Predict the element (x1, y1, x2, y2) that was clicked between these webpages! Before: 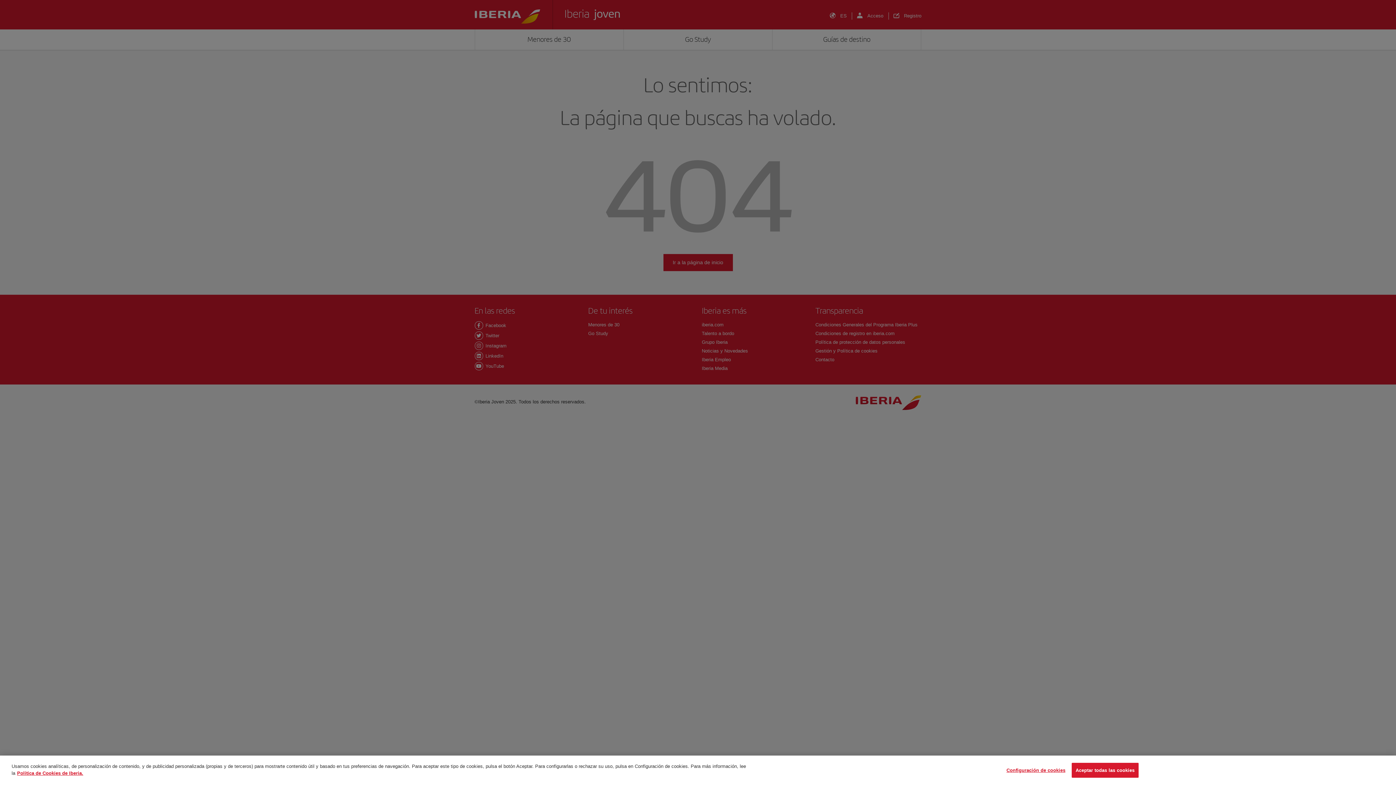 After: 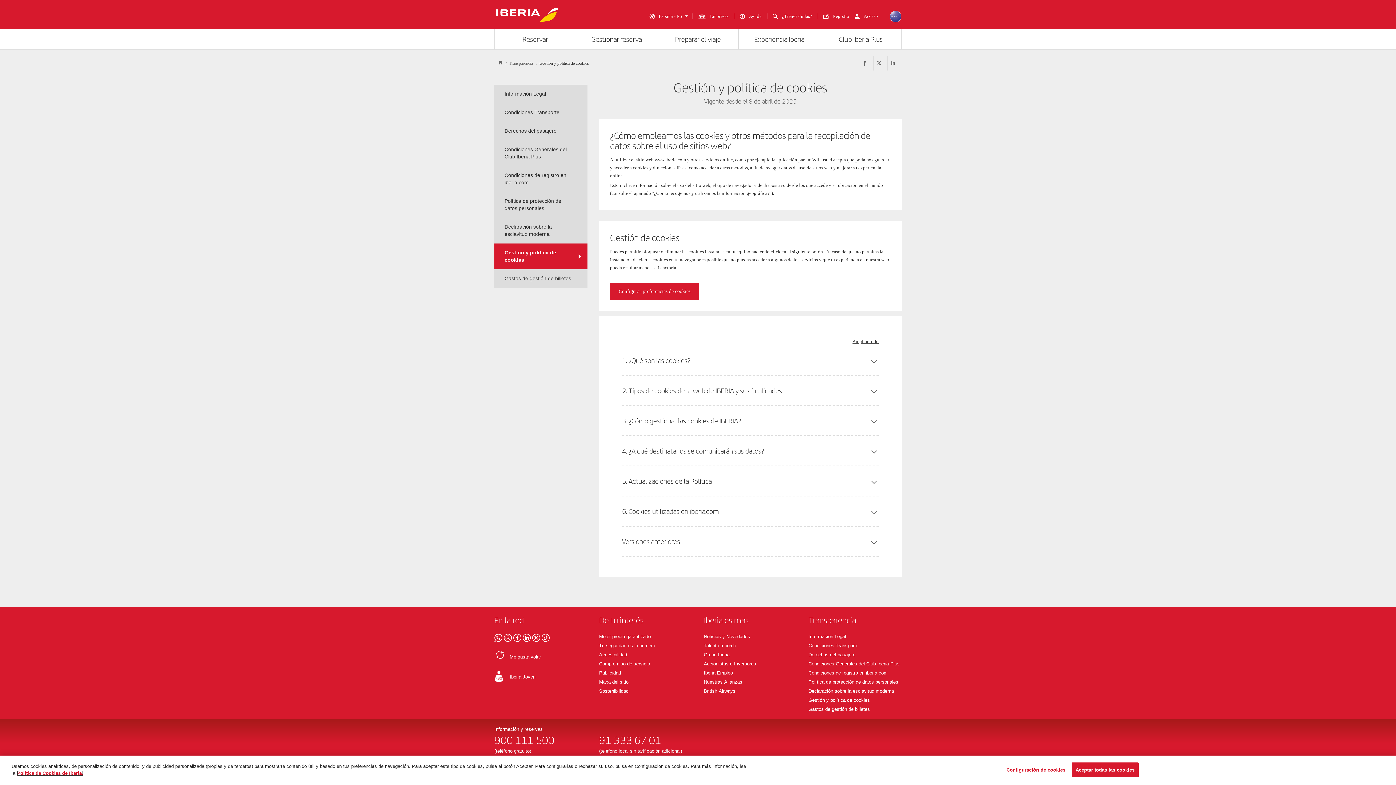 Action: label: Más información sobre su privacidad, se abre en una nueva pestaña bbox: (17, 770, 83, 776)